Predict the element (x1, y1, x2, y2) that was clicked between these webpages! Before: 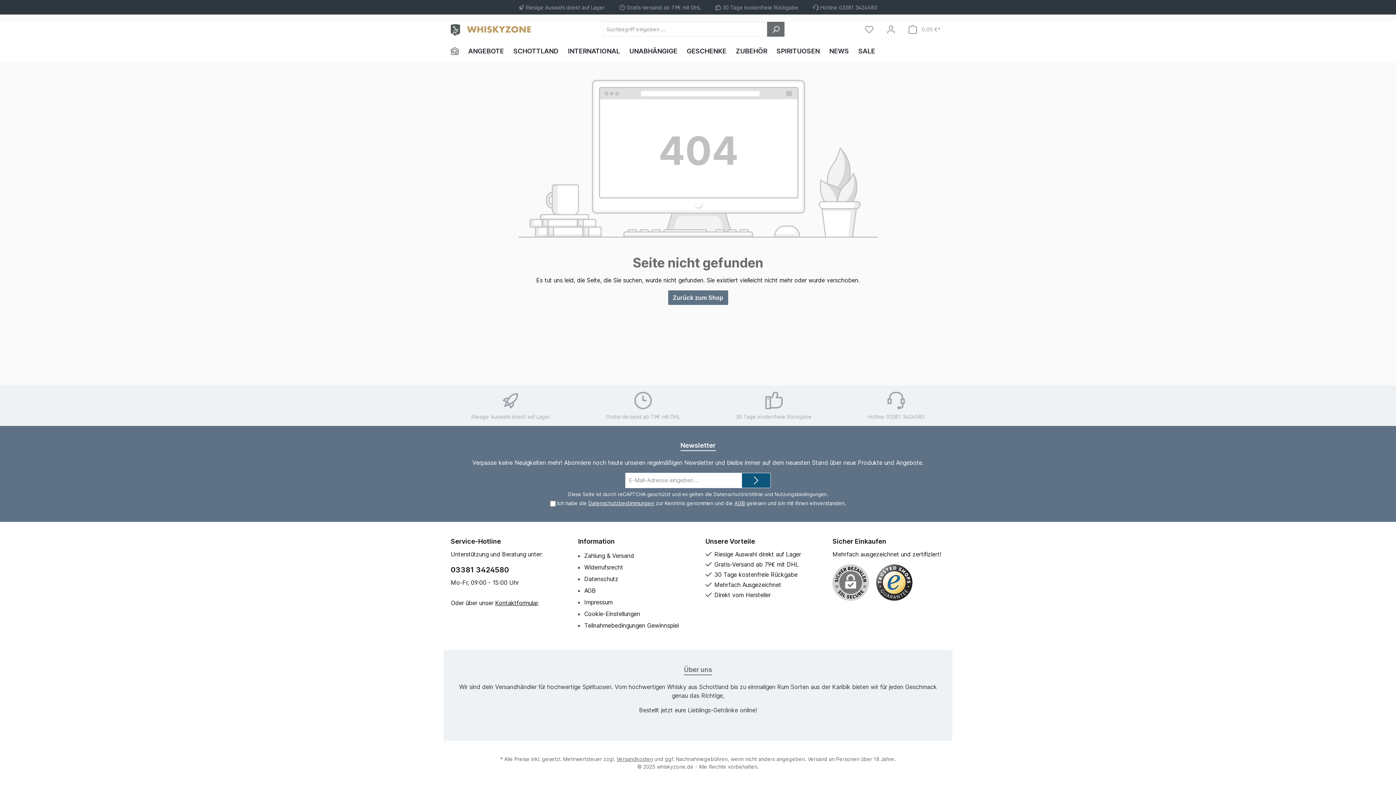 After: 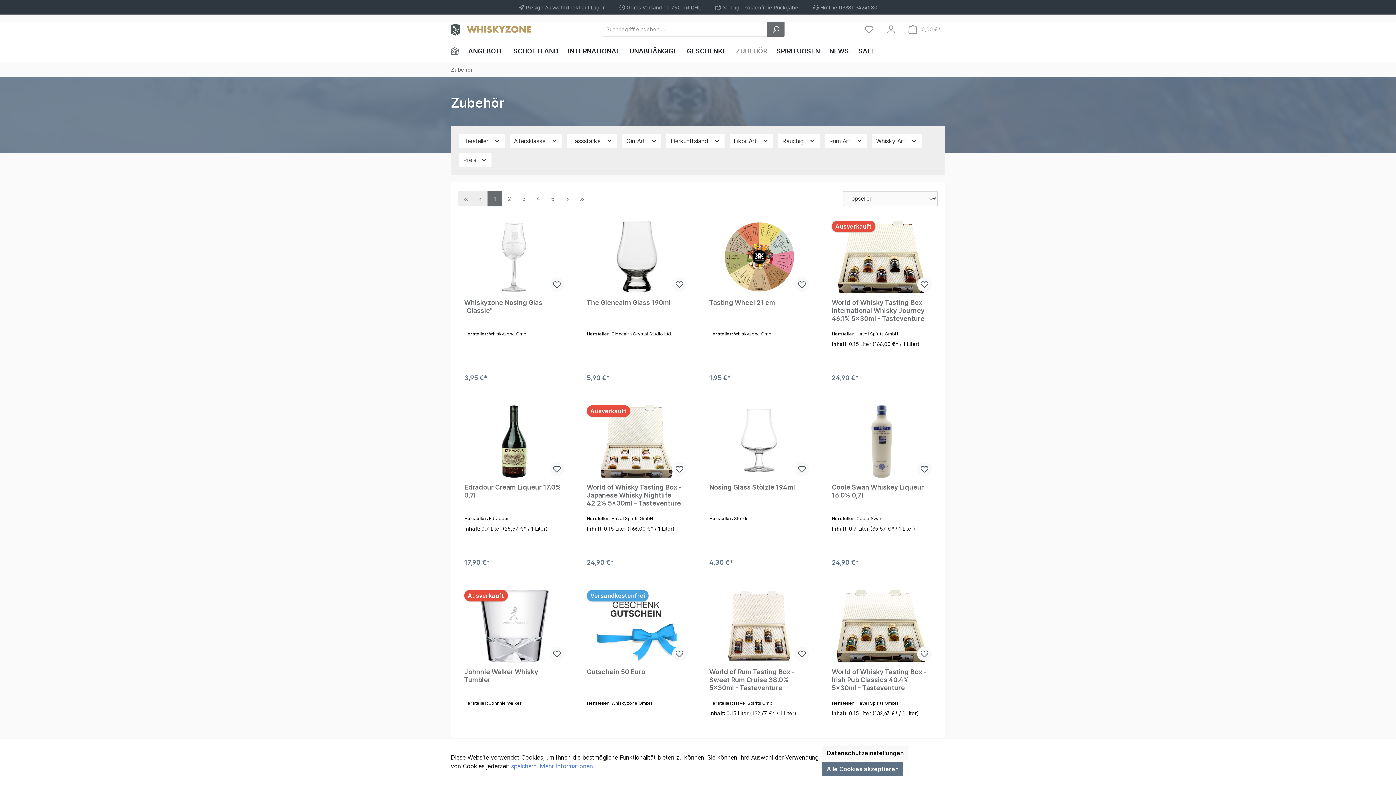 Action: bbox: (731, 40, 772, 62) label: ZUBEHÖR